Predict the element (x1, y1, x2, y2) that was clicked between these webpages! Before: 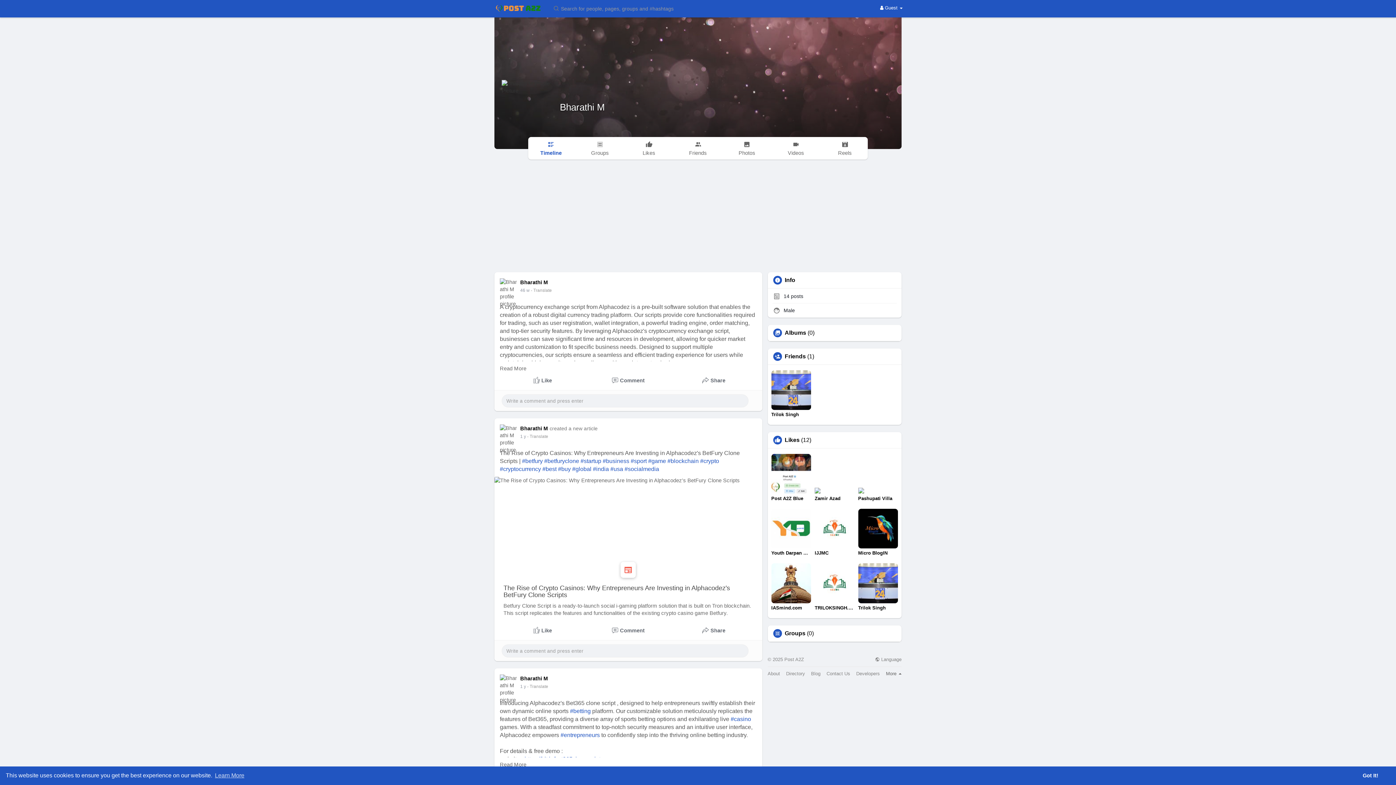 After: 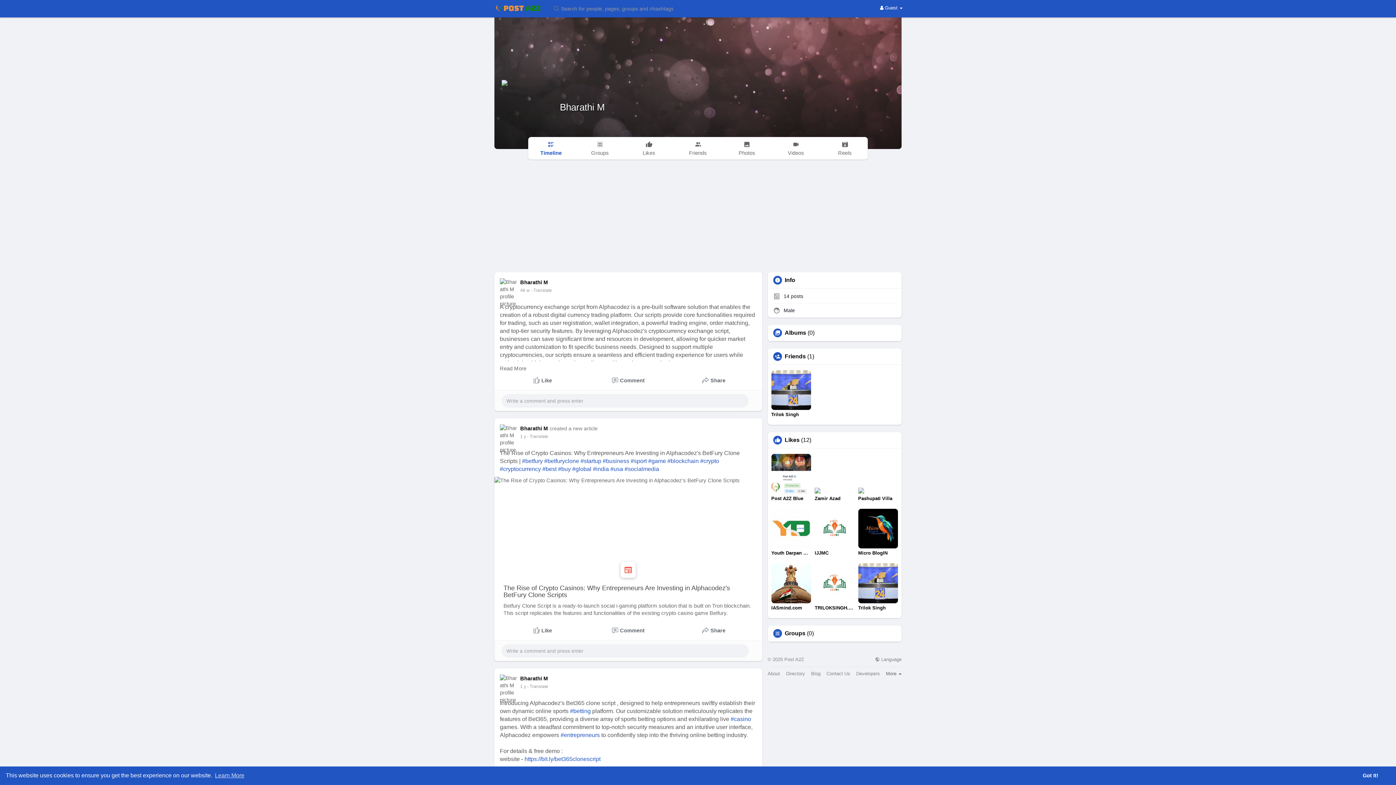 Action: bbox: (500, 762, 526, 768) label: Read More